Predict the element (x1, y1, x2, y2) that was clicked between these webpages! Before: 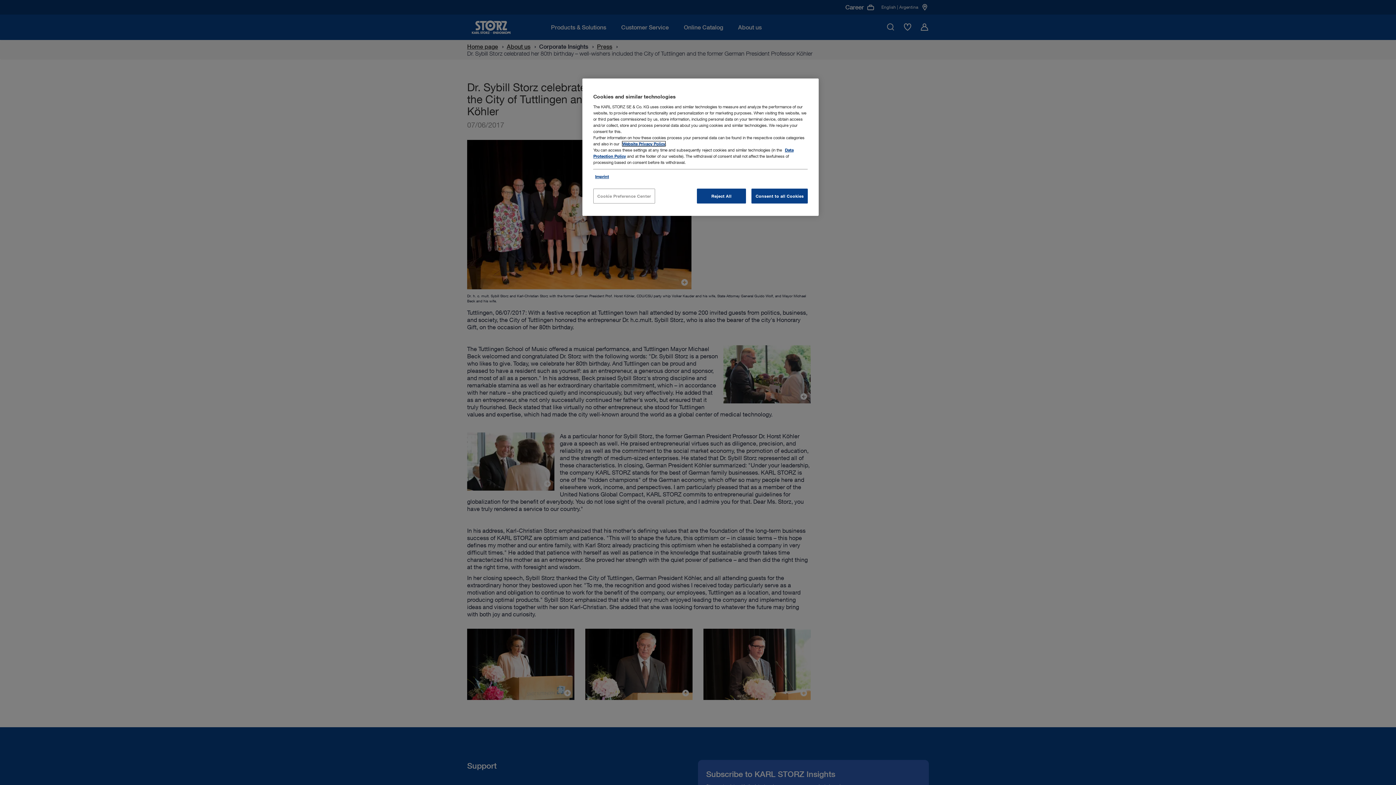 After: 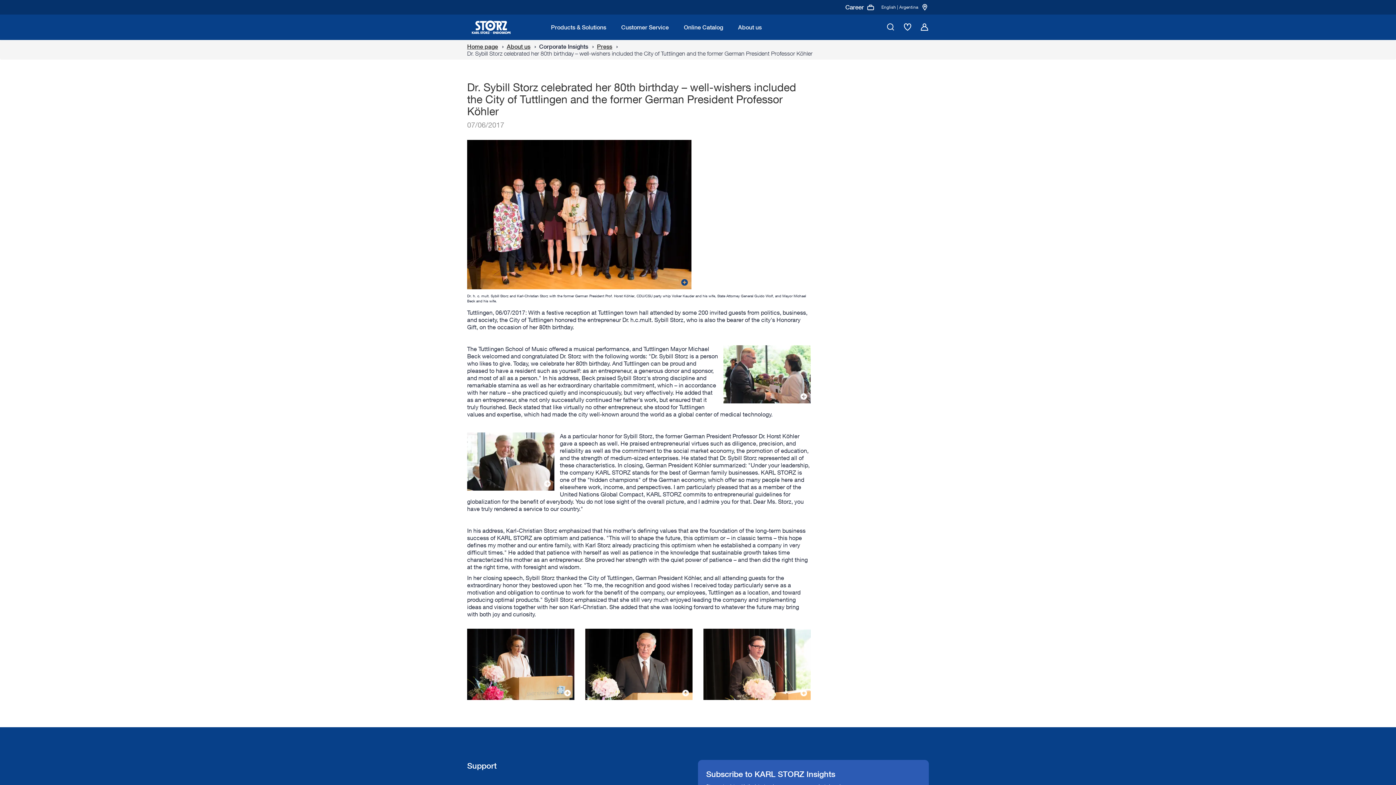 Action: bbox: (697, 188, 746, 203) label: Reject All